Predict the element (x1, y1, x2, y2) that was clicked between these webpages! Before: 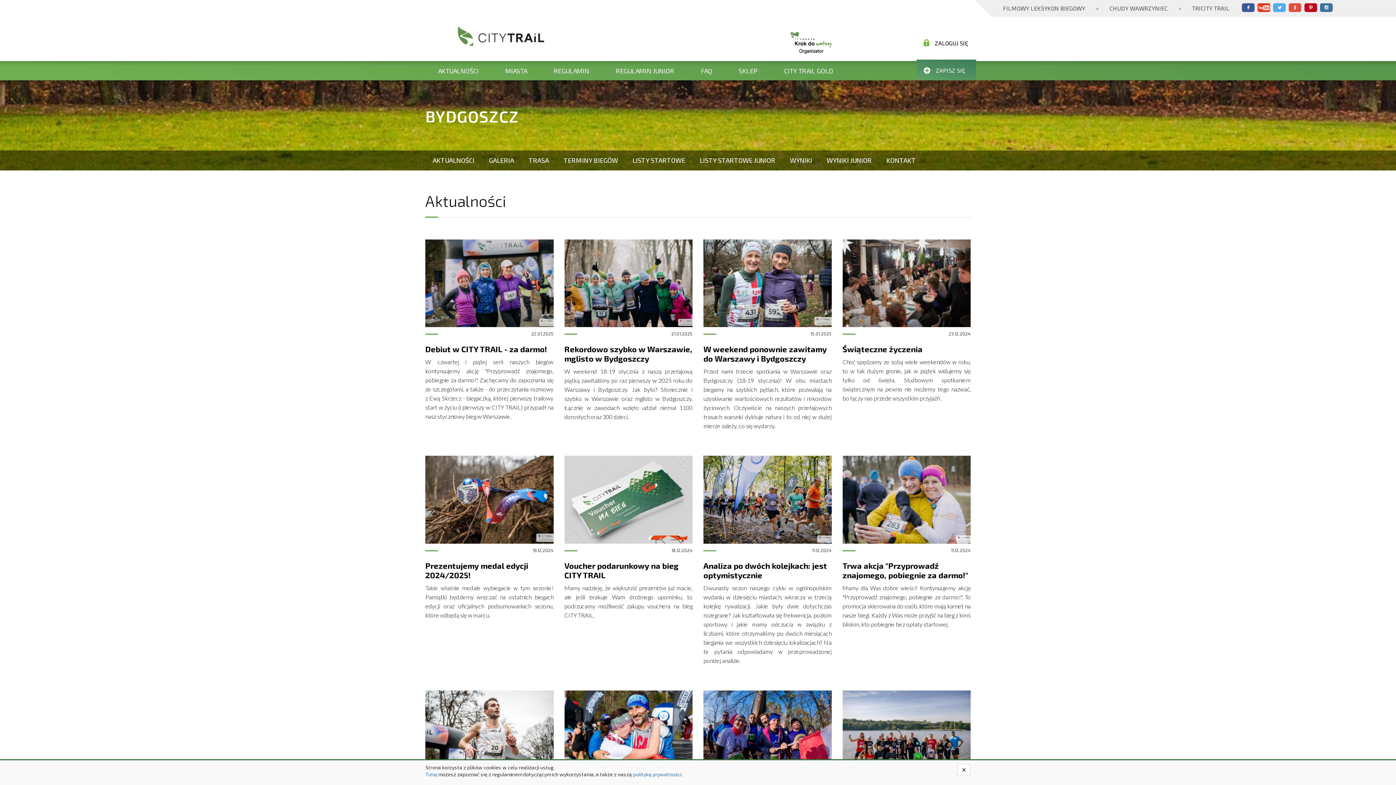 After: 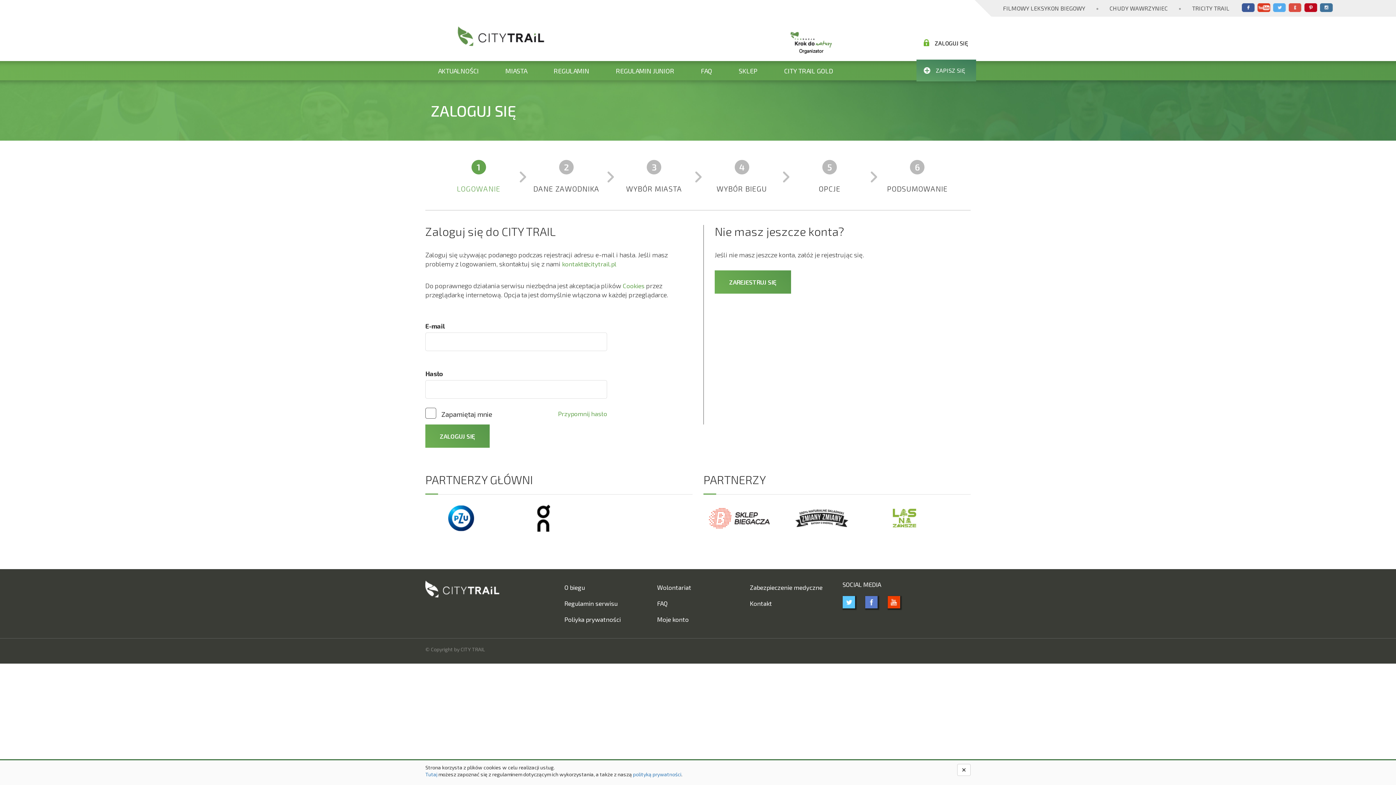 Action: label: ZAPISZ SIĘ bbox: (916, 59, 976, 81)